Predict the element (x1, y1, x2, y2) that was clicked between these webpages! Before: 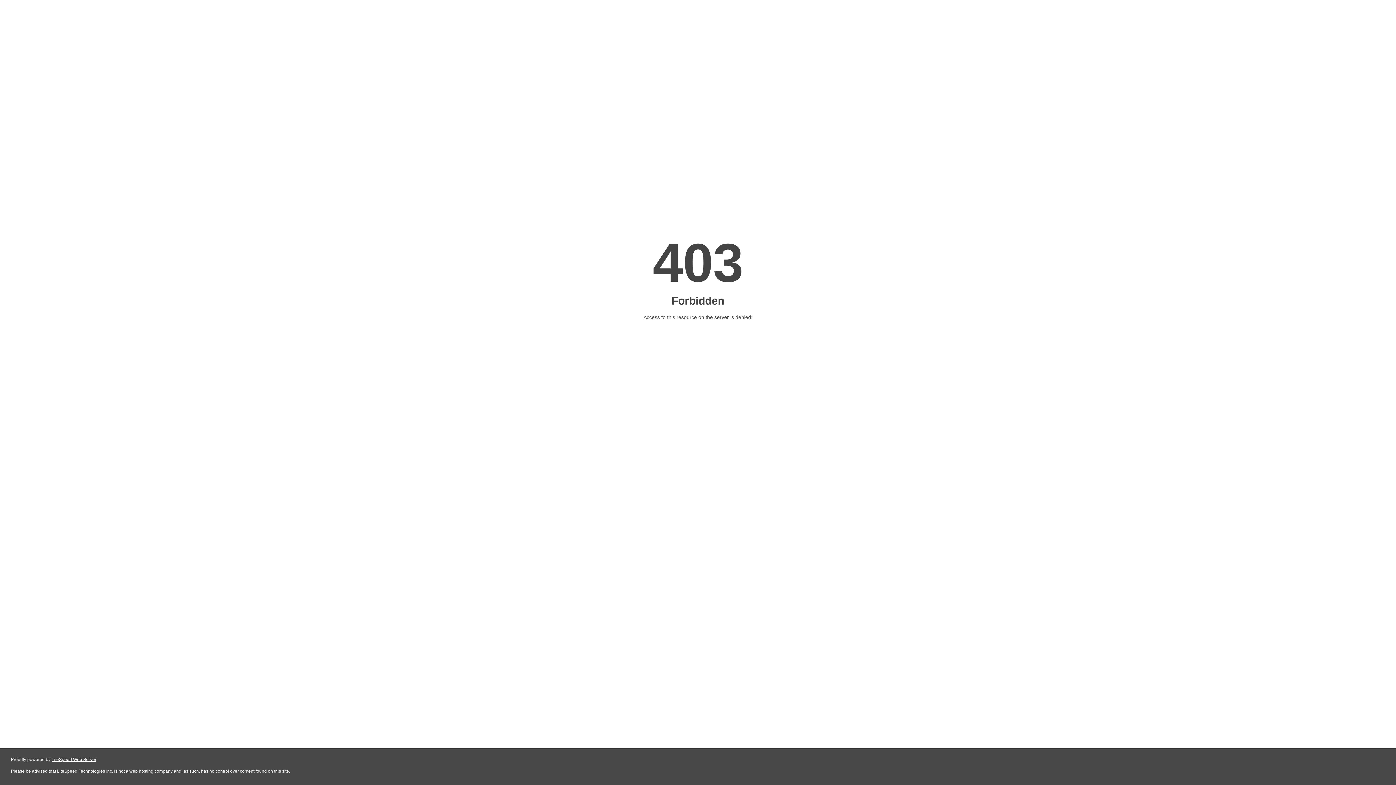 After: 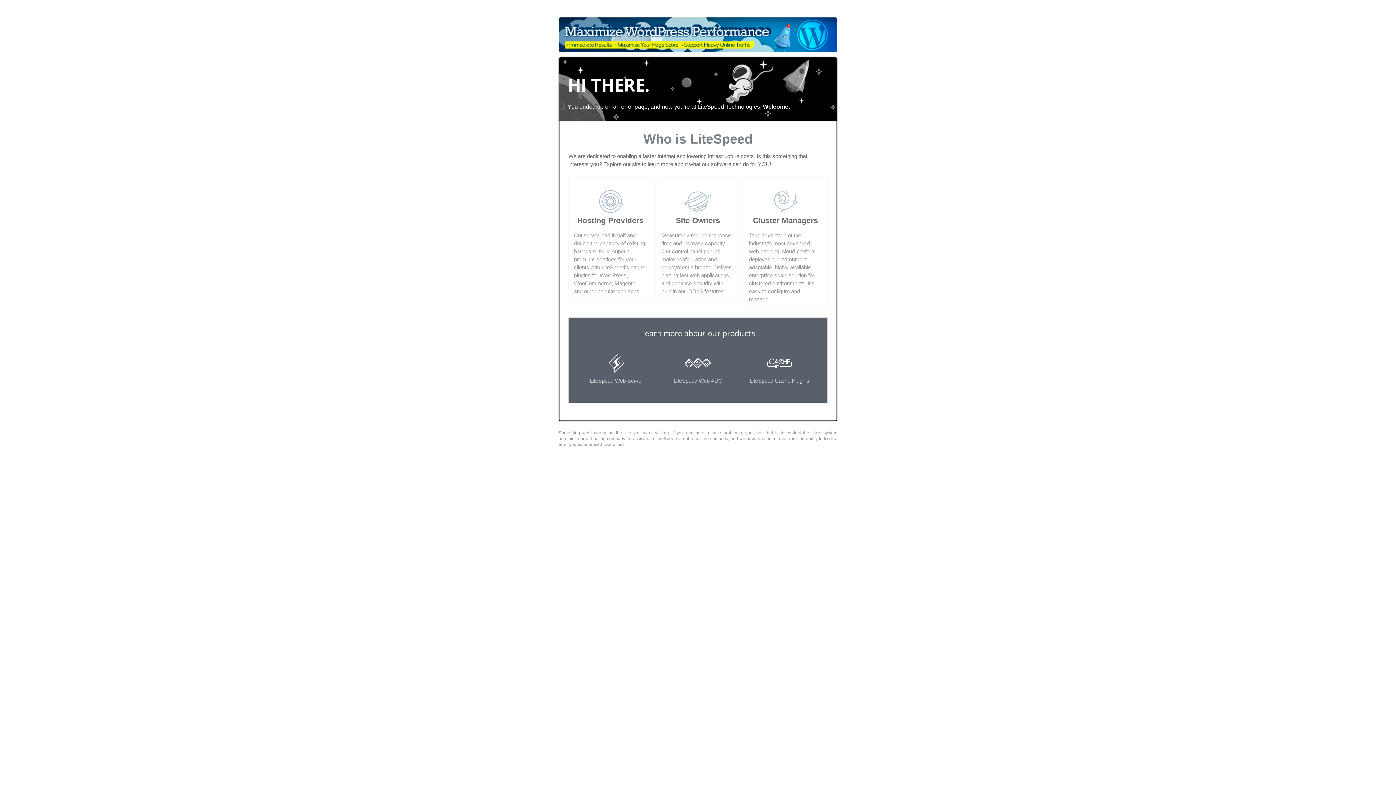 Action: label: LiteSpeed Web Server bbox: (51, 757, 96, 762)